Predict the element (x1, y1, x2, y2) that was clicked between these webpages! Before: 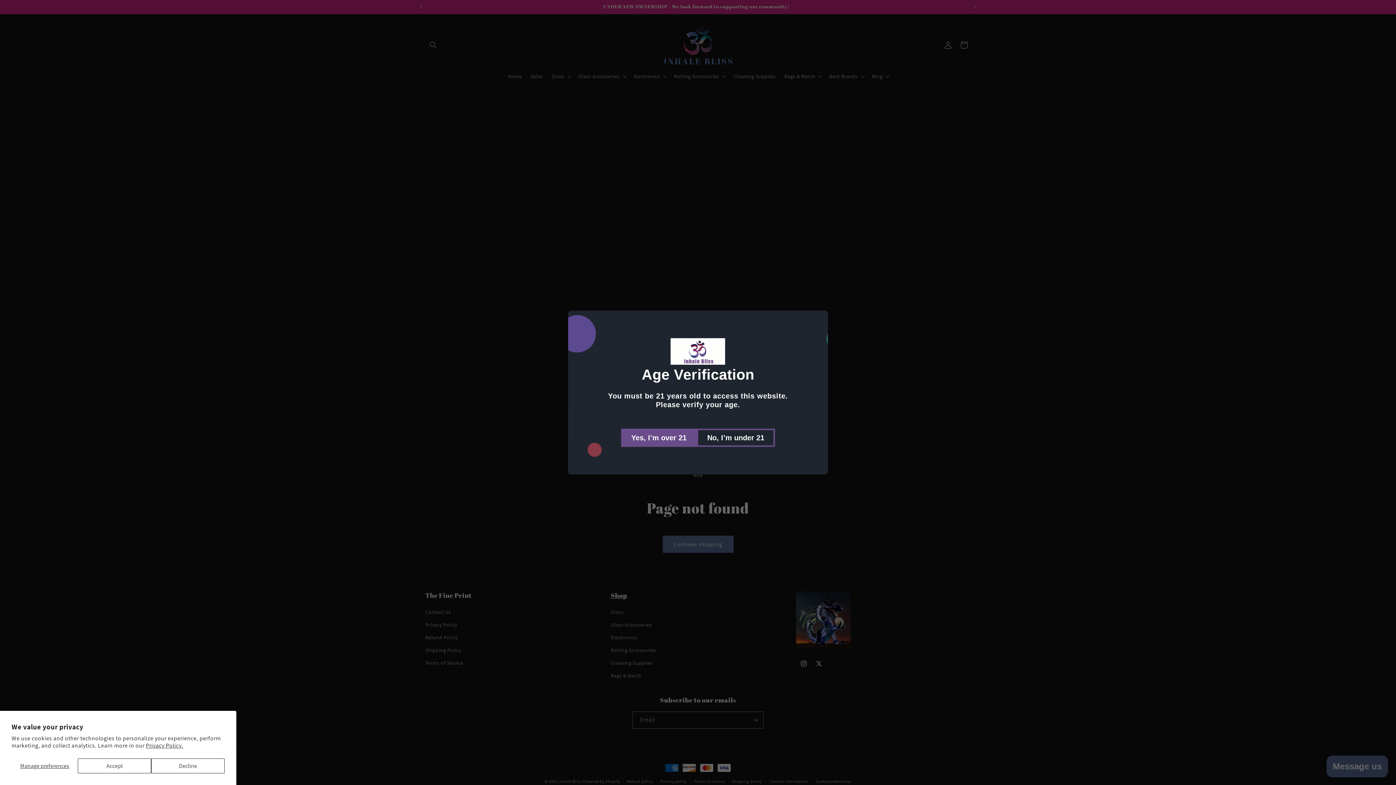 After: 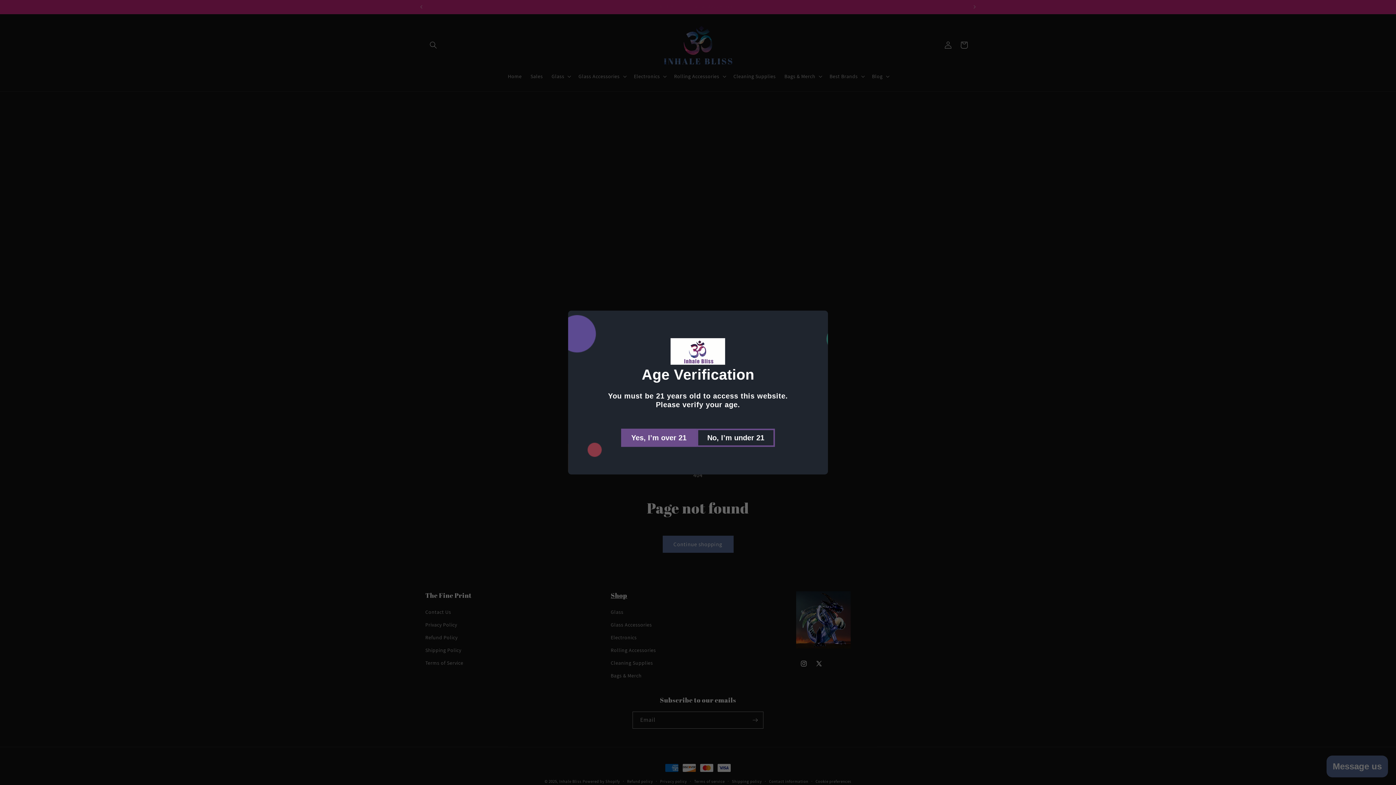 Action: label: Accept bbox: (77, 758, 151, 773)